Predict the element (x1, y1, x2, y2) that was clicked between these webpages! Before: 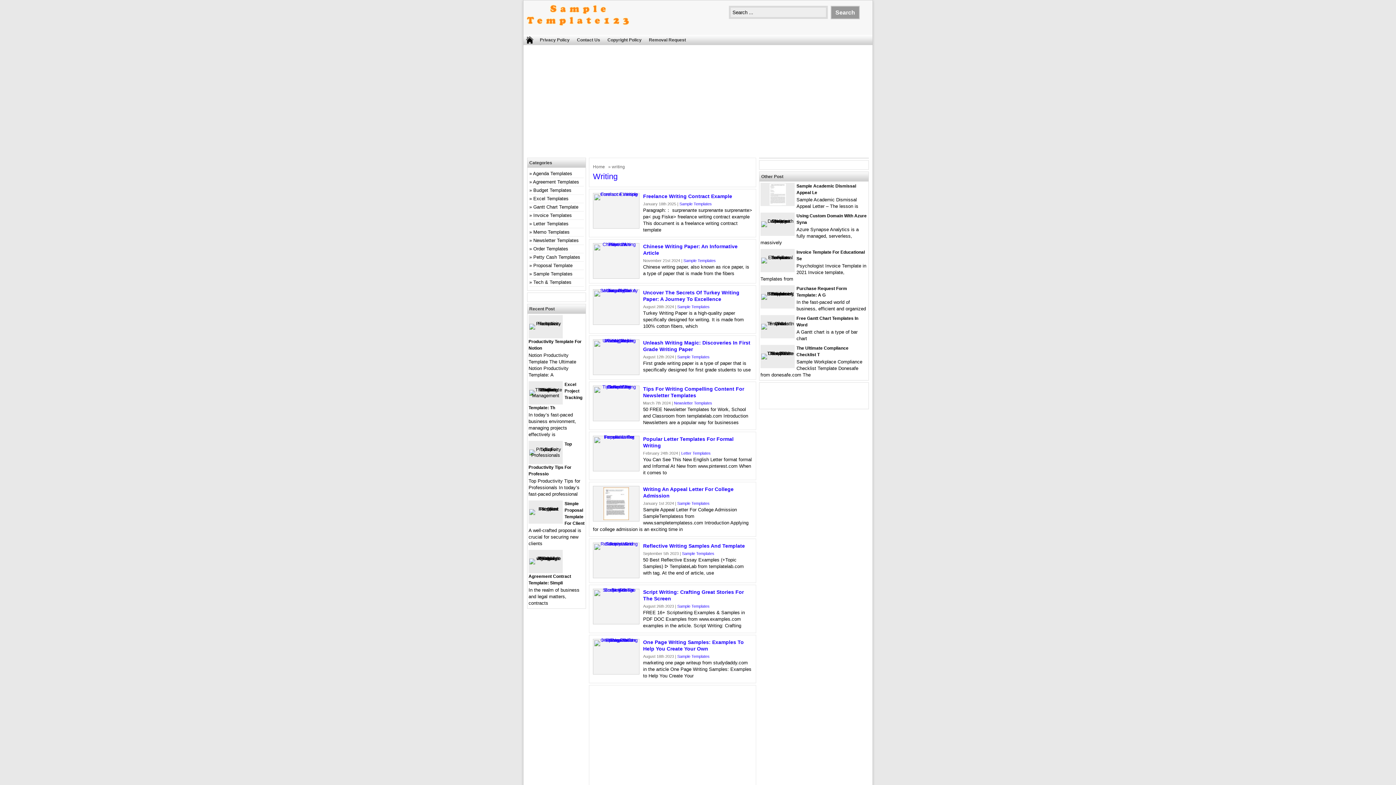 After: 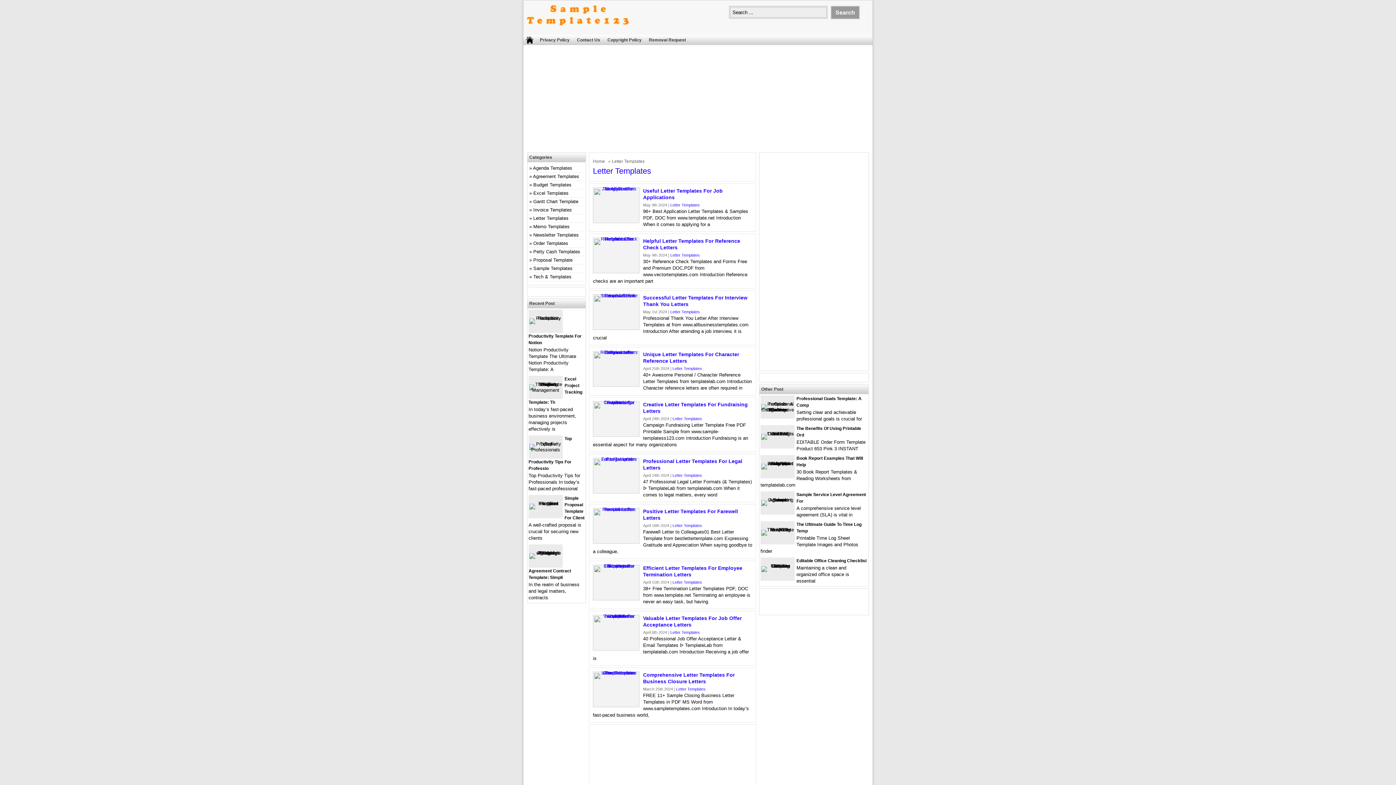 Action: label: Letter Templates bbox: (533, 221, 568, 226)